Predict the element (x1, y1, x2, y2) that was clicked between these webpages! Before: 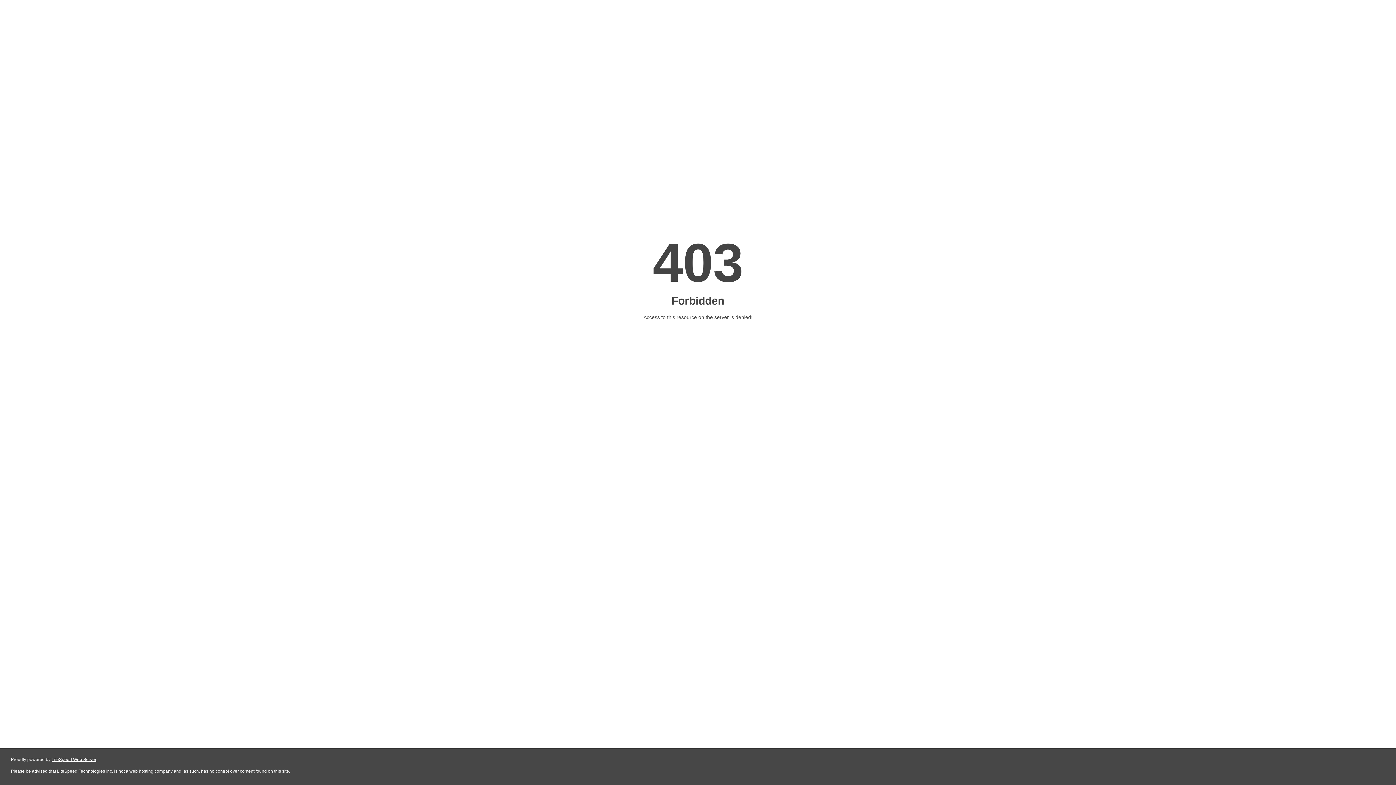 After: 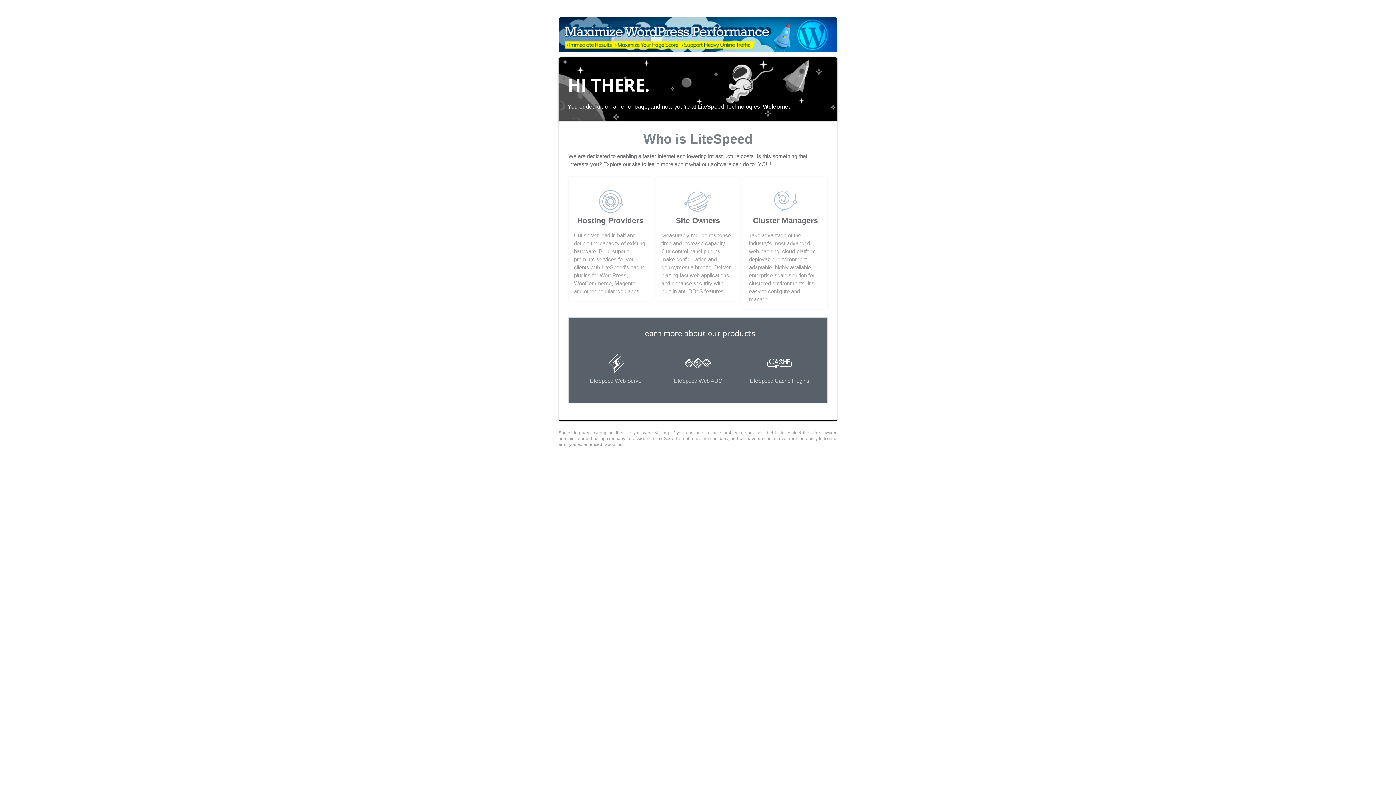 Action: label: LiteSpeed Web Server bbox: (51, 757, 96, 762)